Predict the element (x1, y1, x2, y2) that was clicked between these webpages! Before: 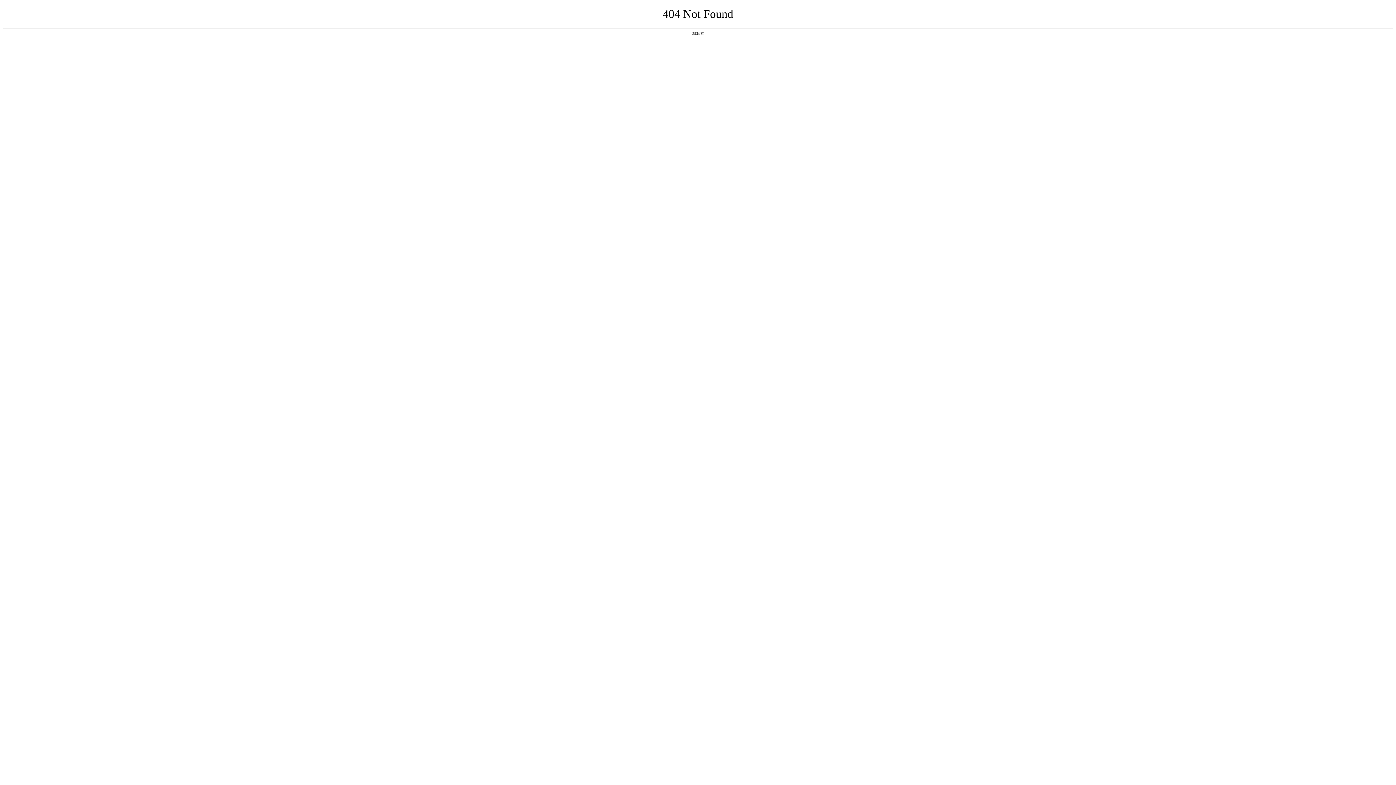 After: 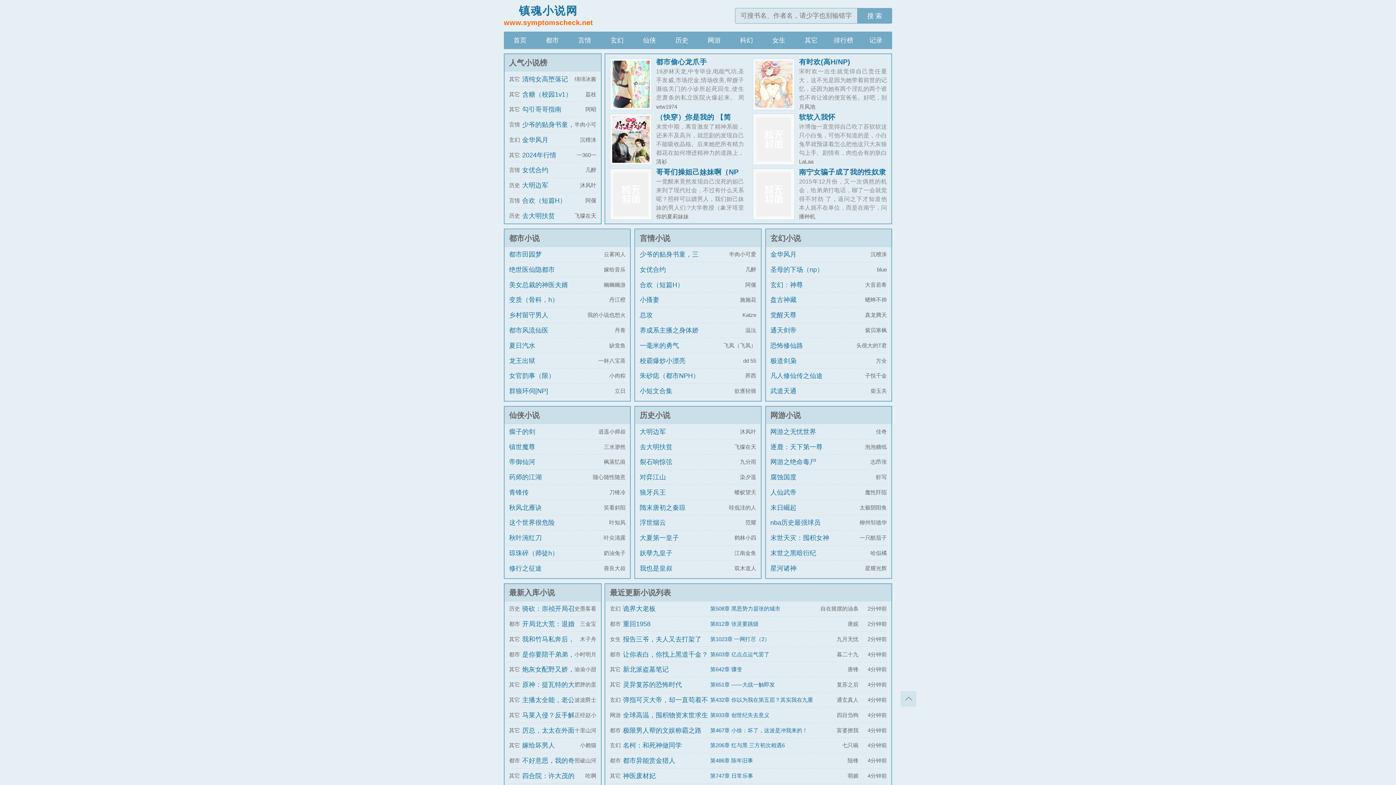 Action: bbox: (692, 31, 704, 35) label: 返回首页